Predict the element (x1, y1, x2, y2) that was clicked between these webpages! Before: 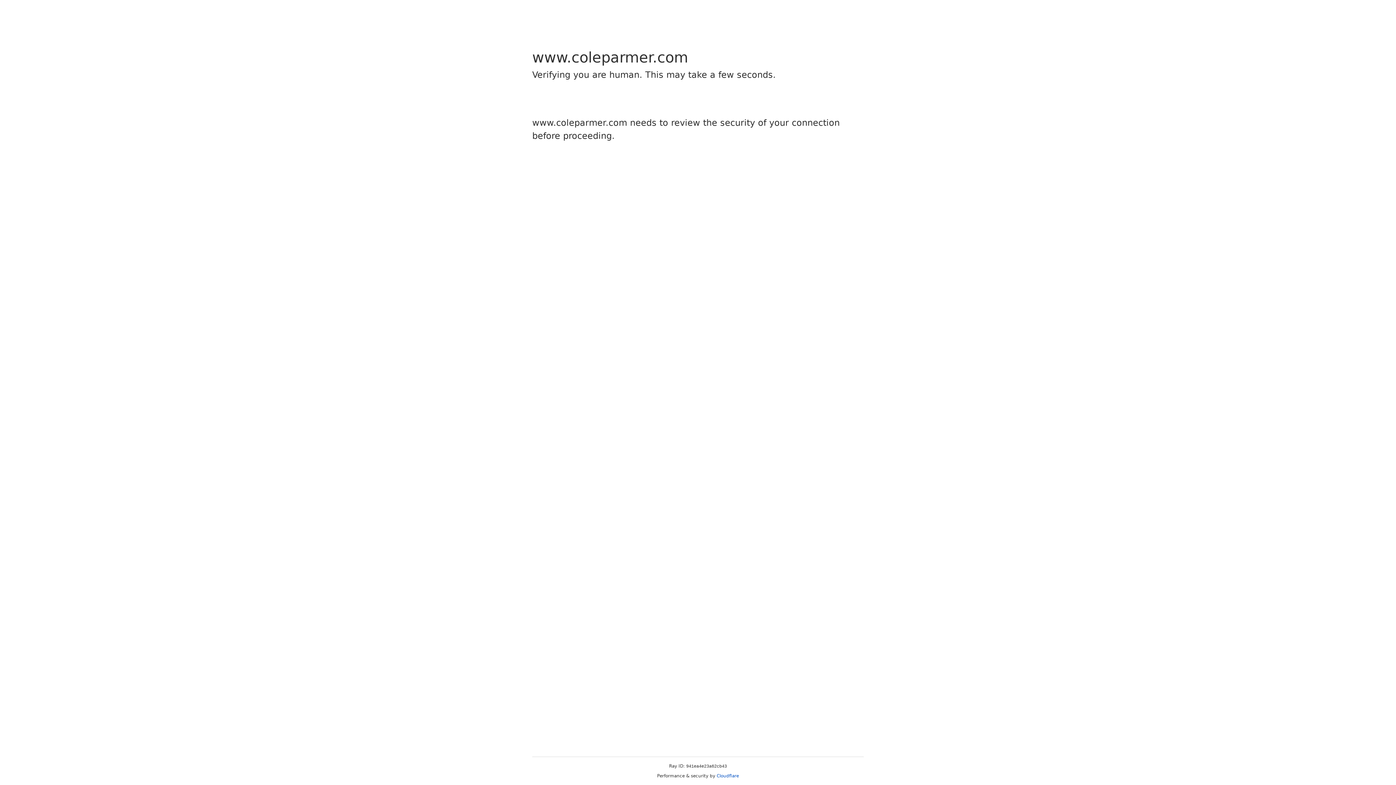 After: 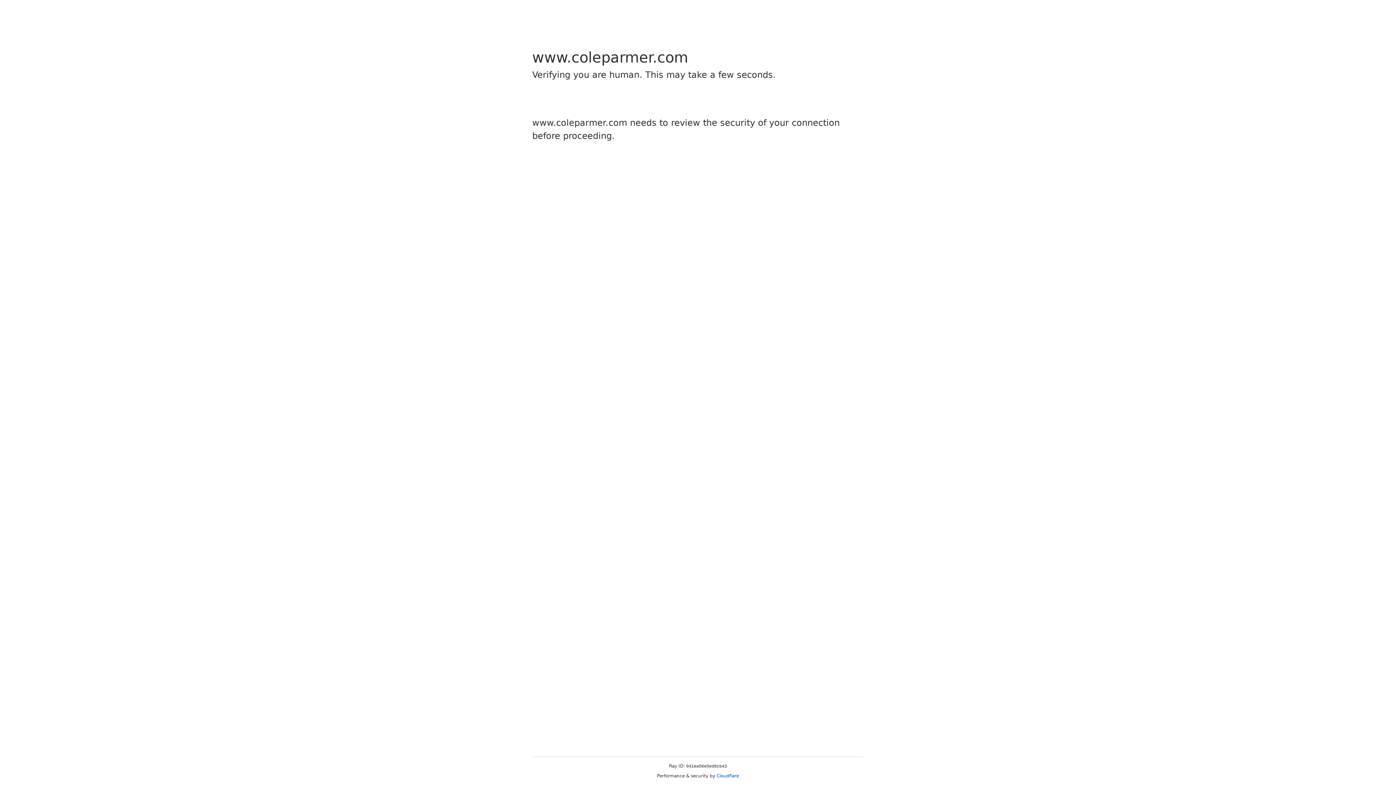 Action: label: Cloudflare bbox: (716, 773, 739, 778)